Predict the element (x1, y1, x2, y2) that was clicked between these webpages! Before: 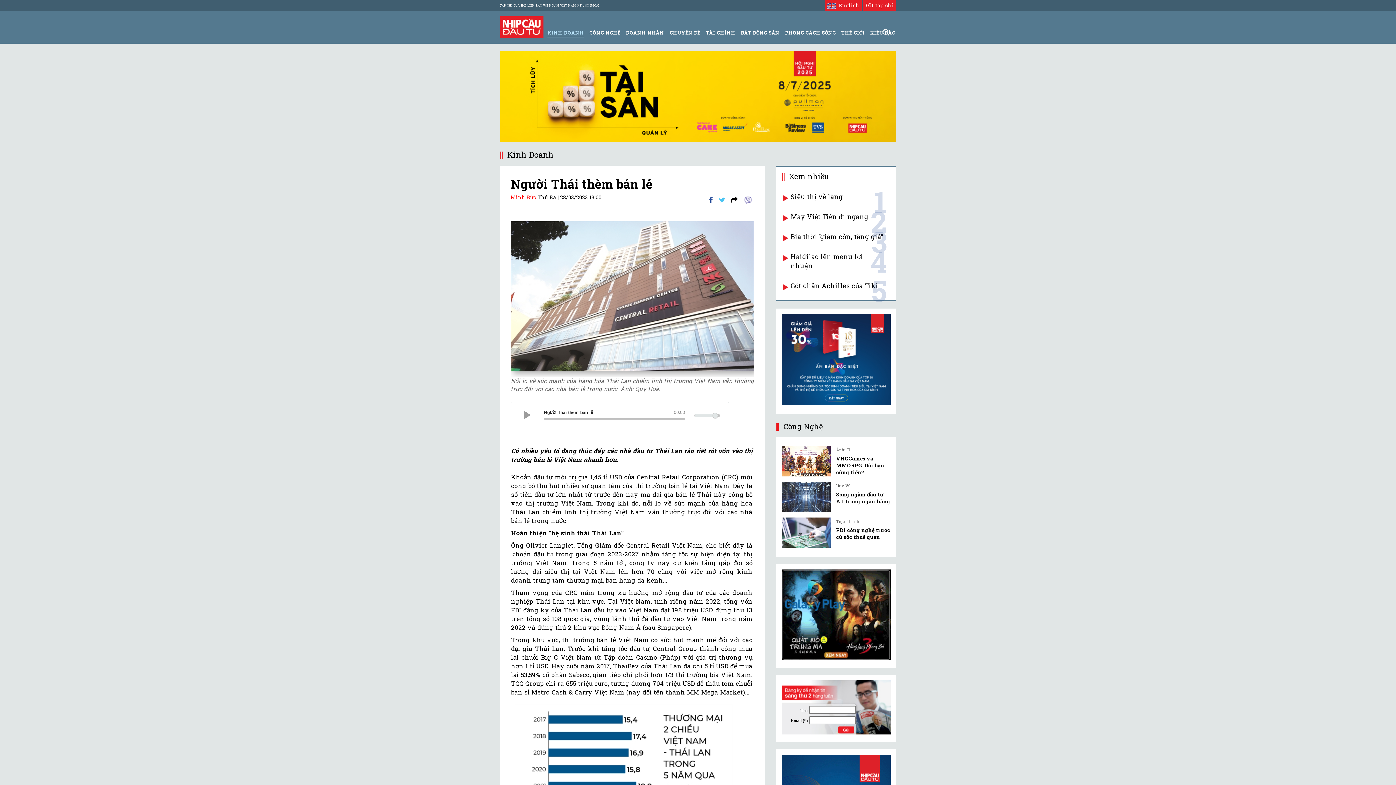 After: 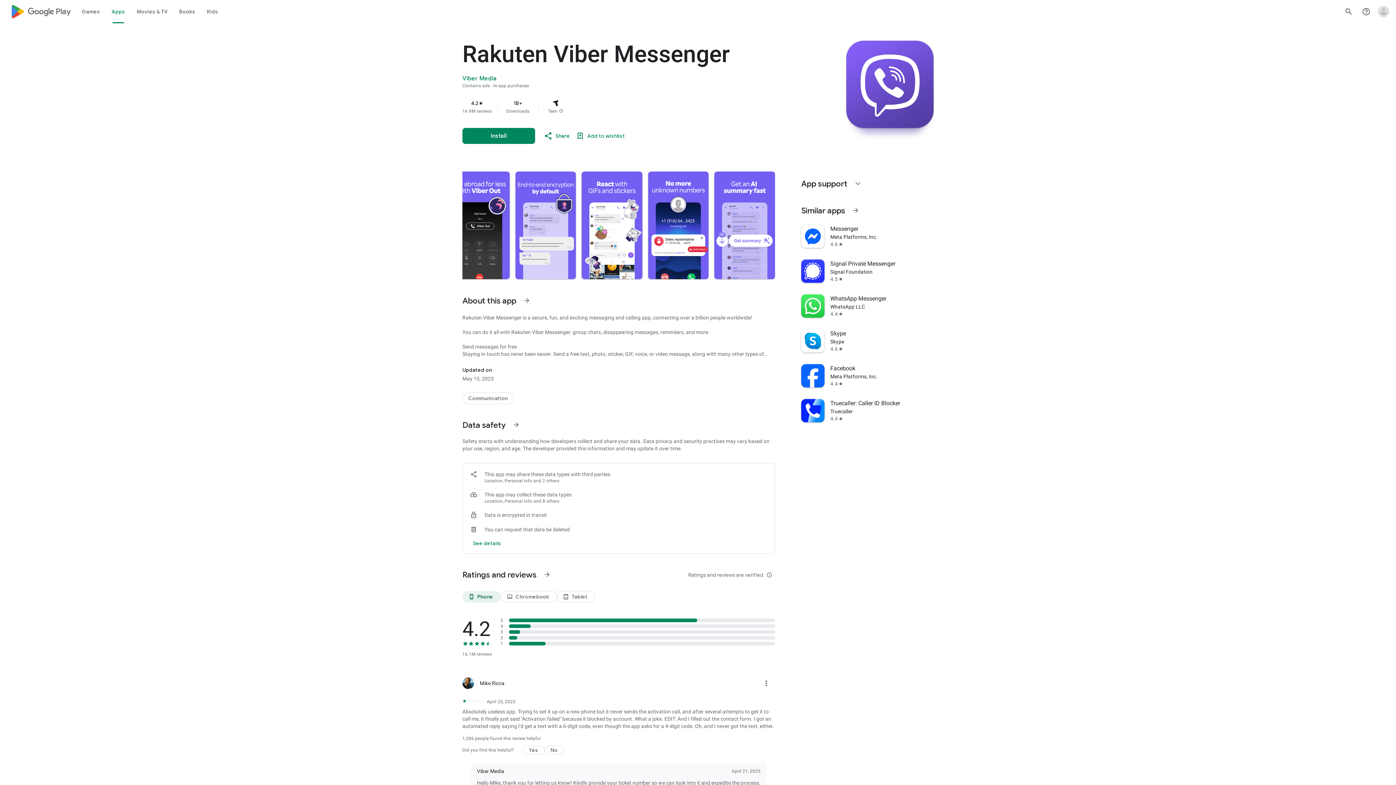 Action: bbox: (741, 196, 754, 203)